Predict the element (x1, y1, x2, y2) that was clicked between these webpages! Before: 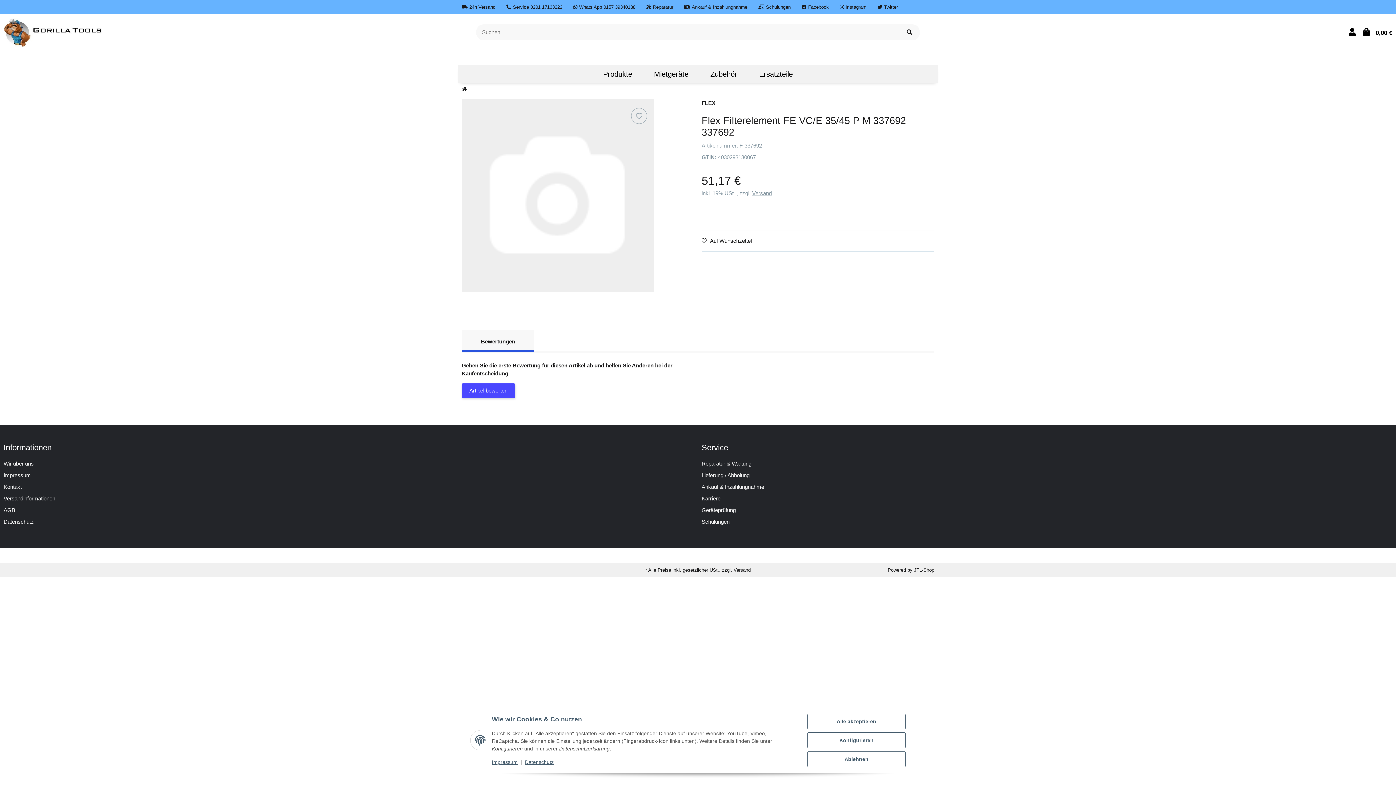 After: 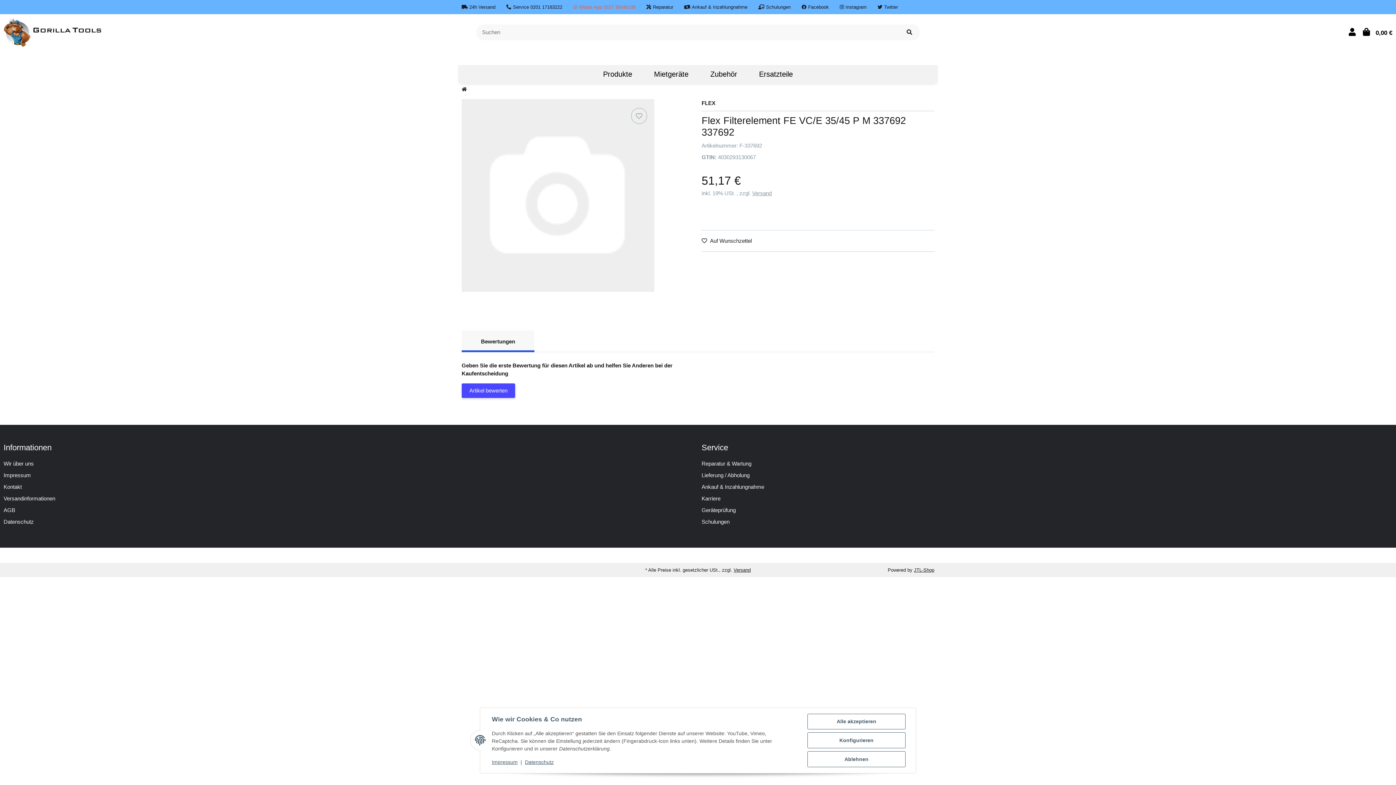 Action: bbox: (573, 4, 635, 9) label: Whats App 0157 39340138